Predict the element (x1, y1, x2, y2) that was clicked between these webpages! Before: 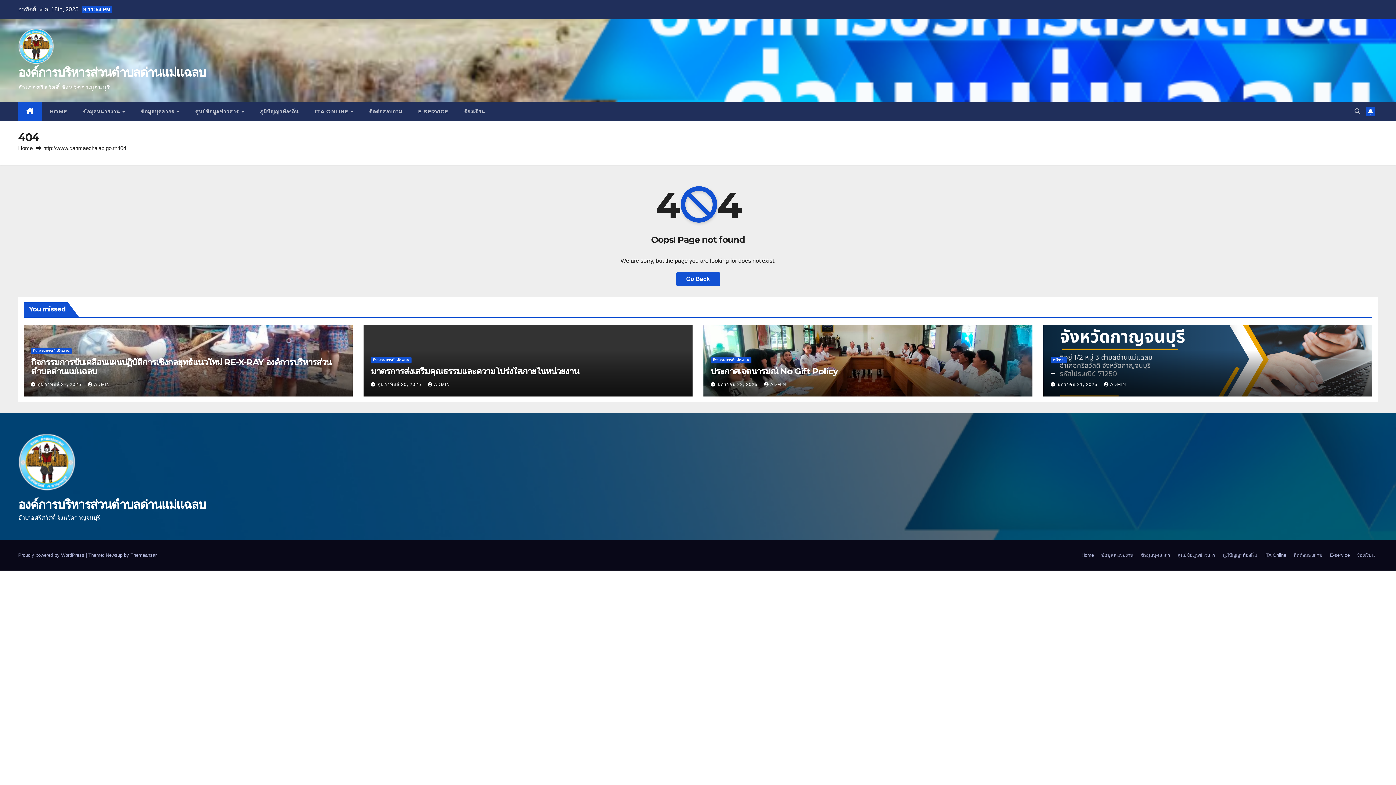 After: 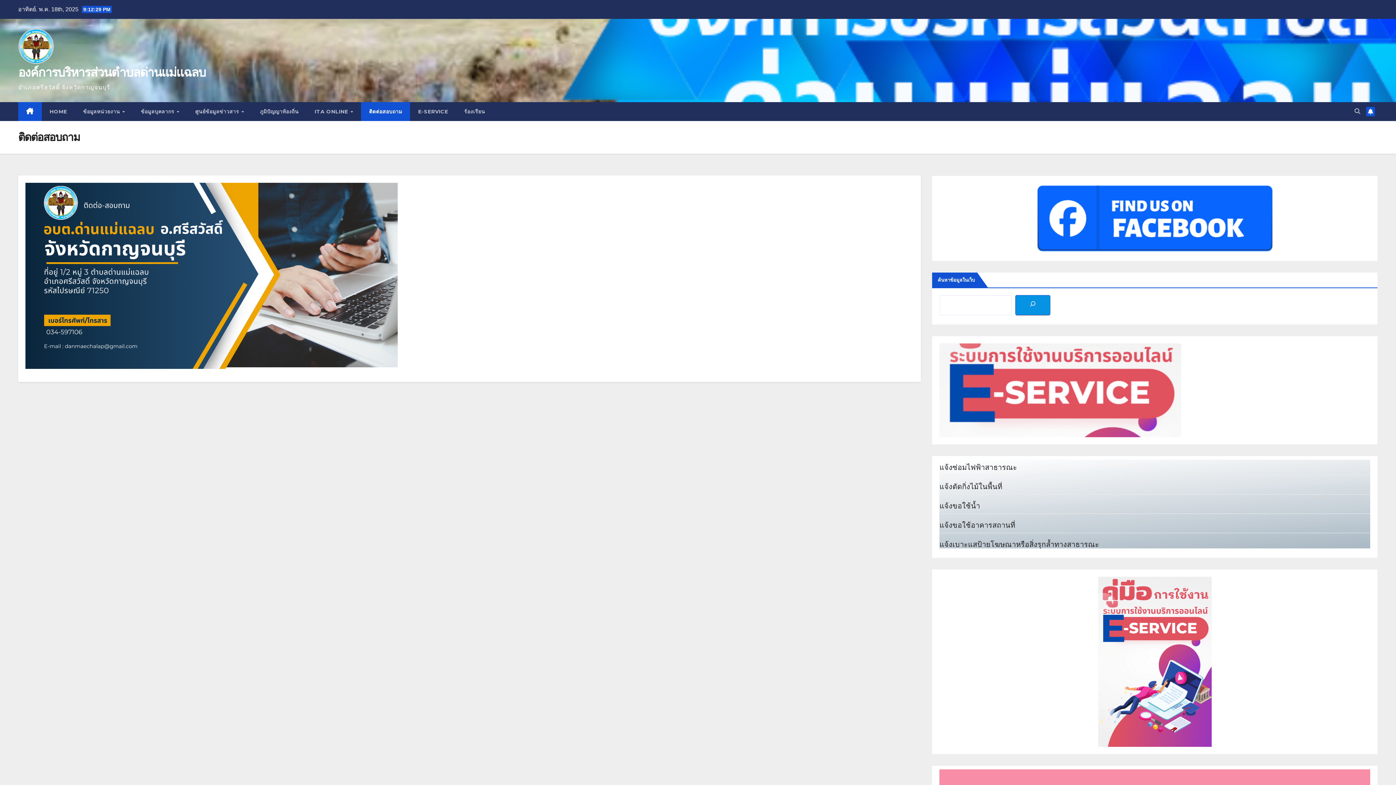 Action: label: ติดต่อสอบถาม bbox: (1290, 549, 1325, 561)